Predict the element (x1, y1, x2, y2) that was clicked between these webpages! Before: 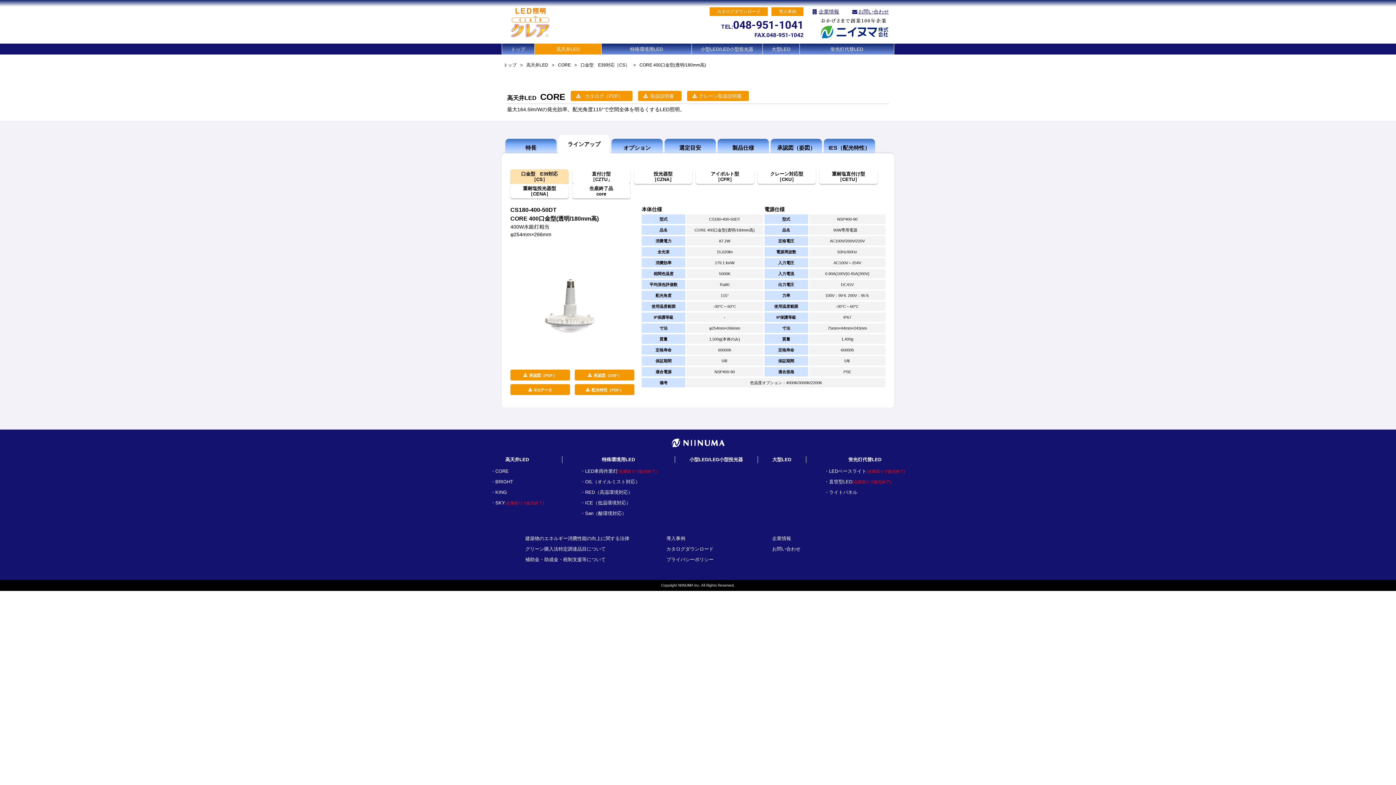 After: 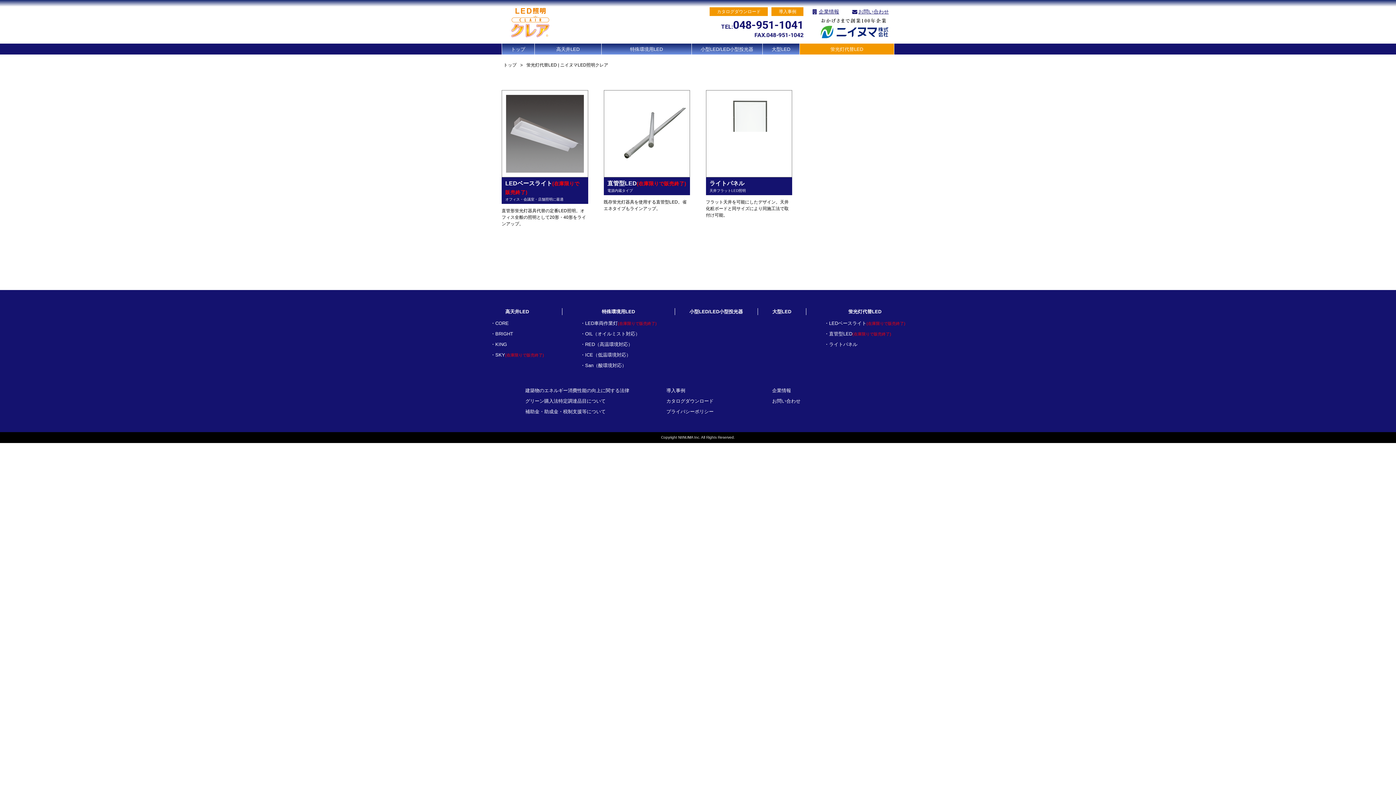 Action: label: 蛍光灯代替LED bbox: (799, 43, 894, 54)